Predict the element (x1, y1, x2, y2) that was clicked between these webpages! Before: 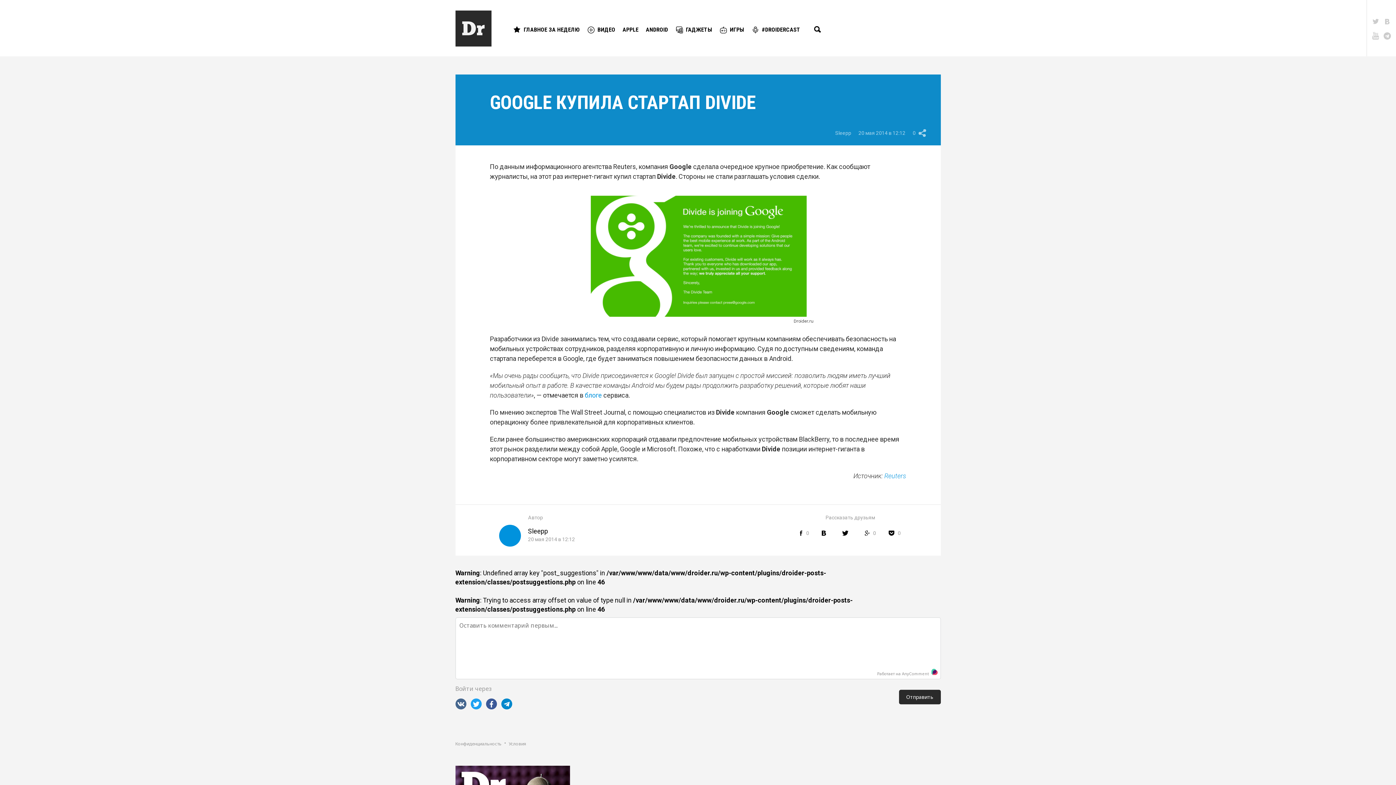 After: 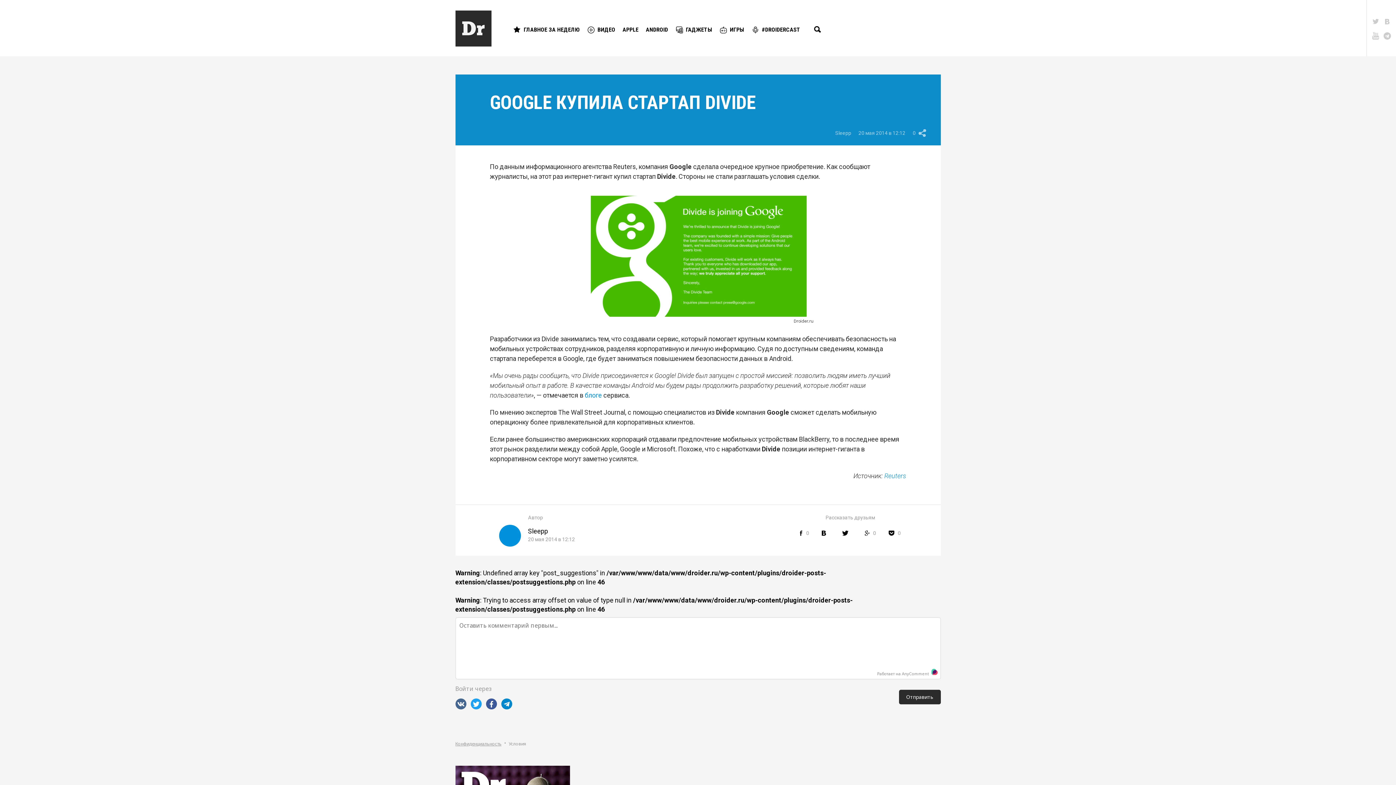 Action: label: Конфиденциальность bbox: (455, 741, 501, 747)